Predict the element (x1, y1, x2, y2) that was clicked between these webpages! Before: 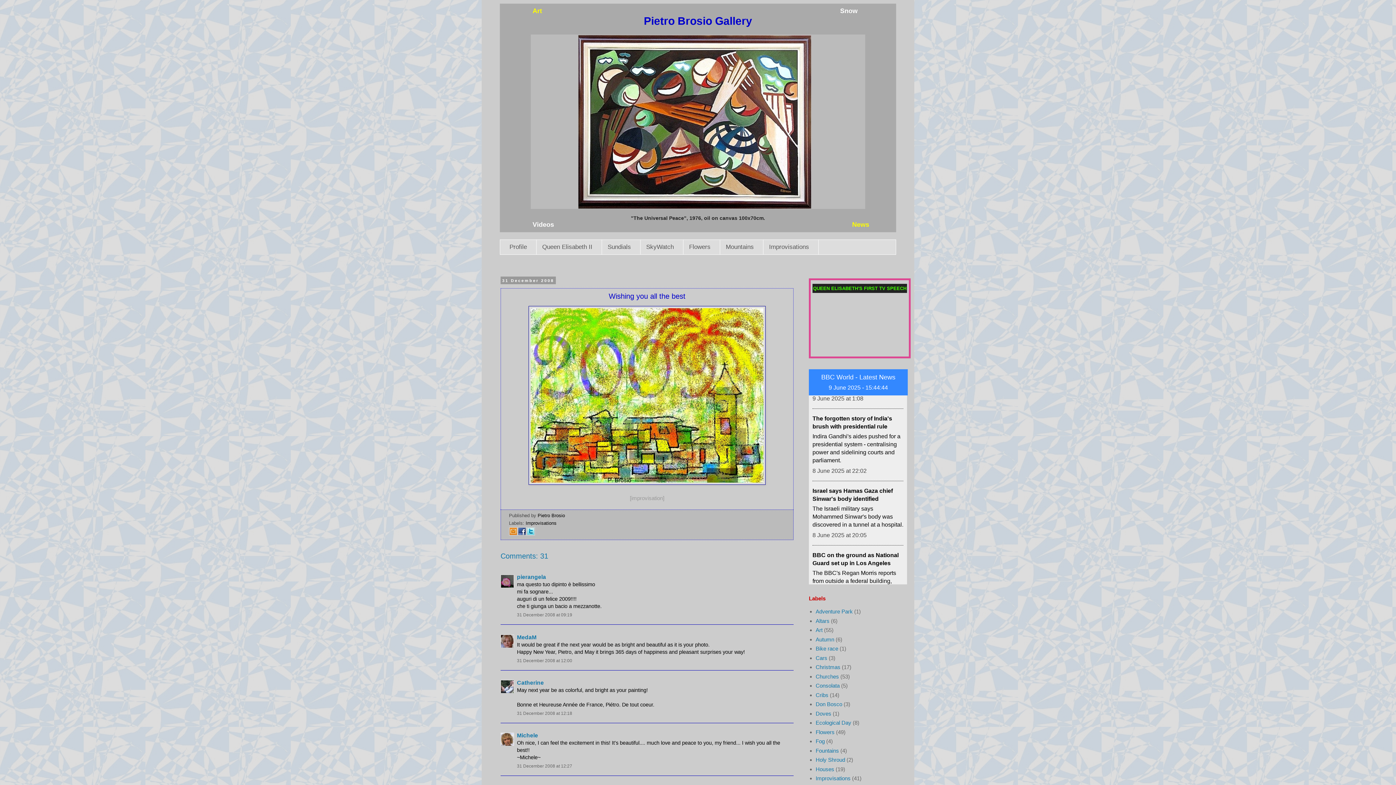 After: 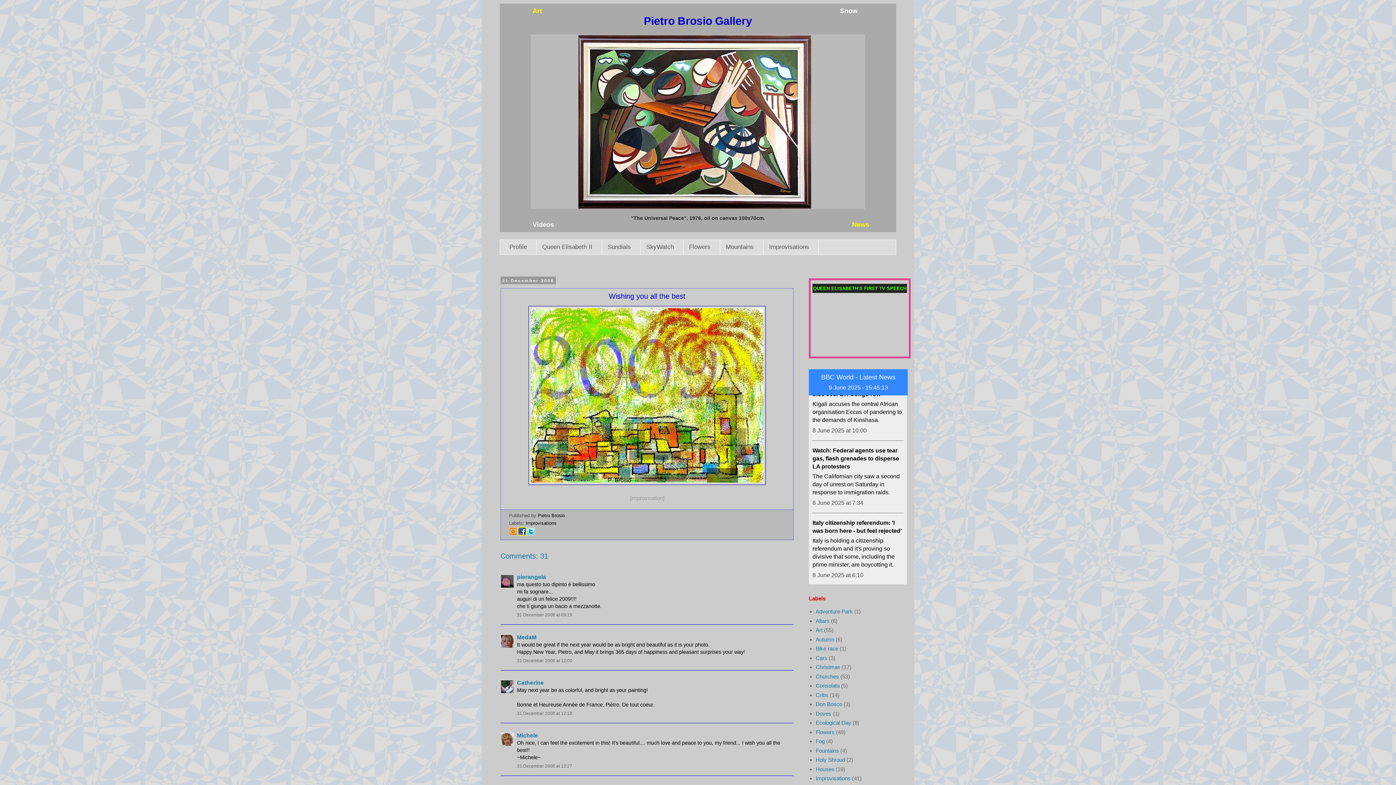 Action: bbox: (517, 531, 526, 537)